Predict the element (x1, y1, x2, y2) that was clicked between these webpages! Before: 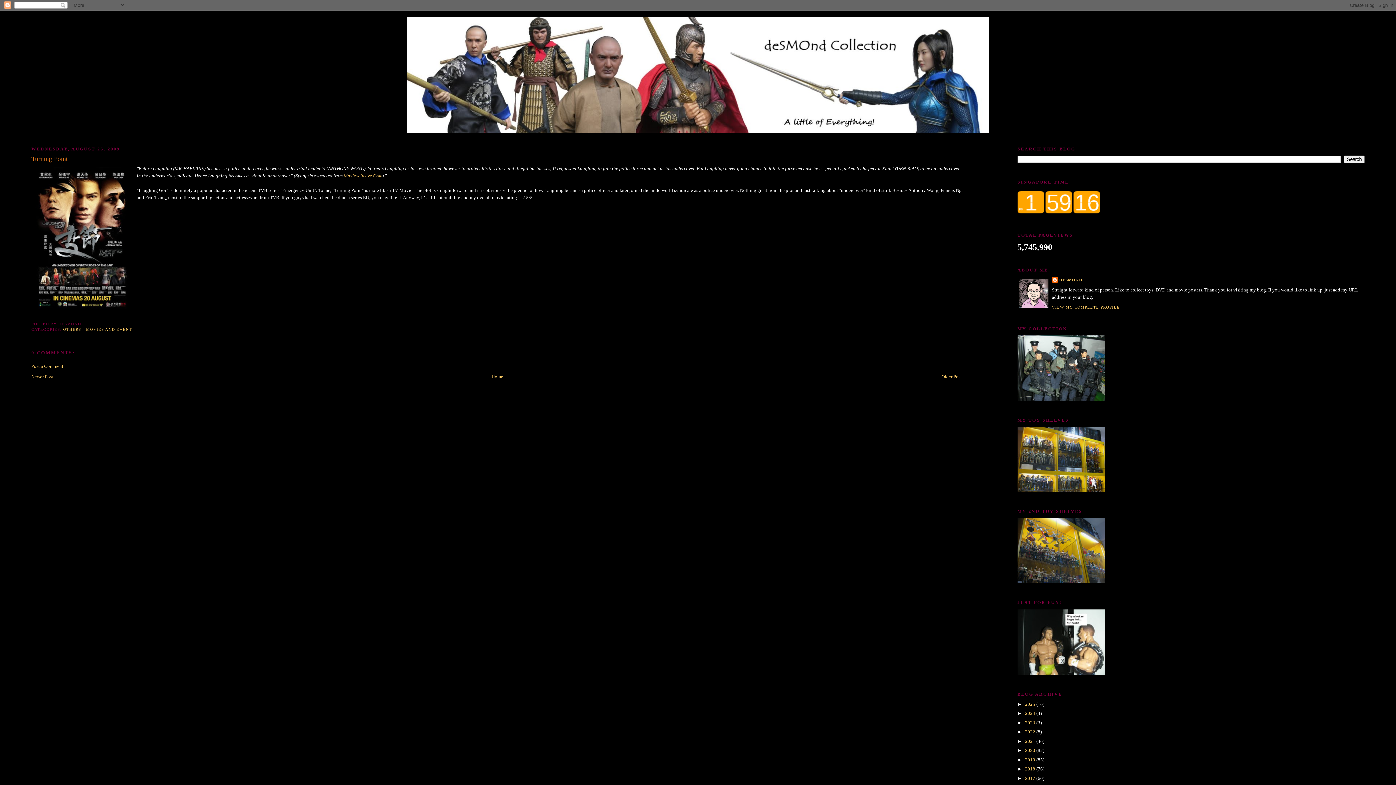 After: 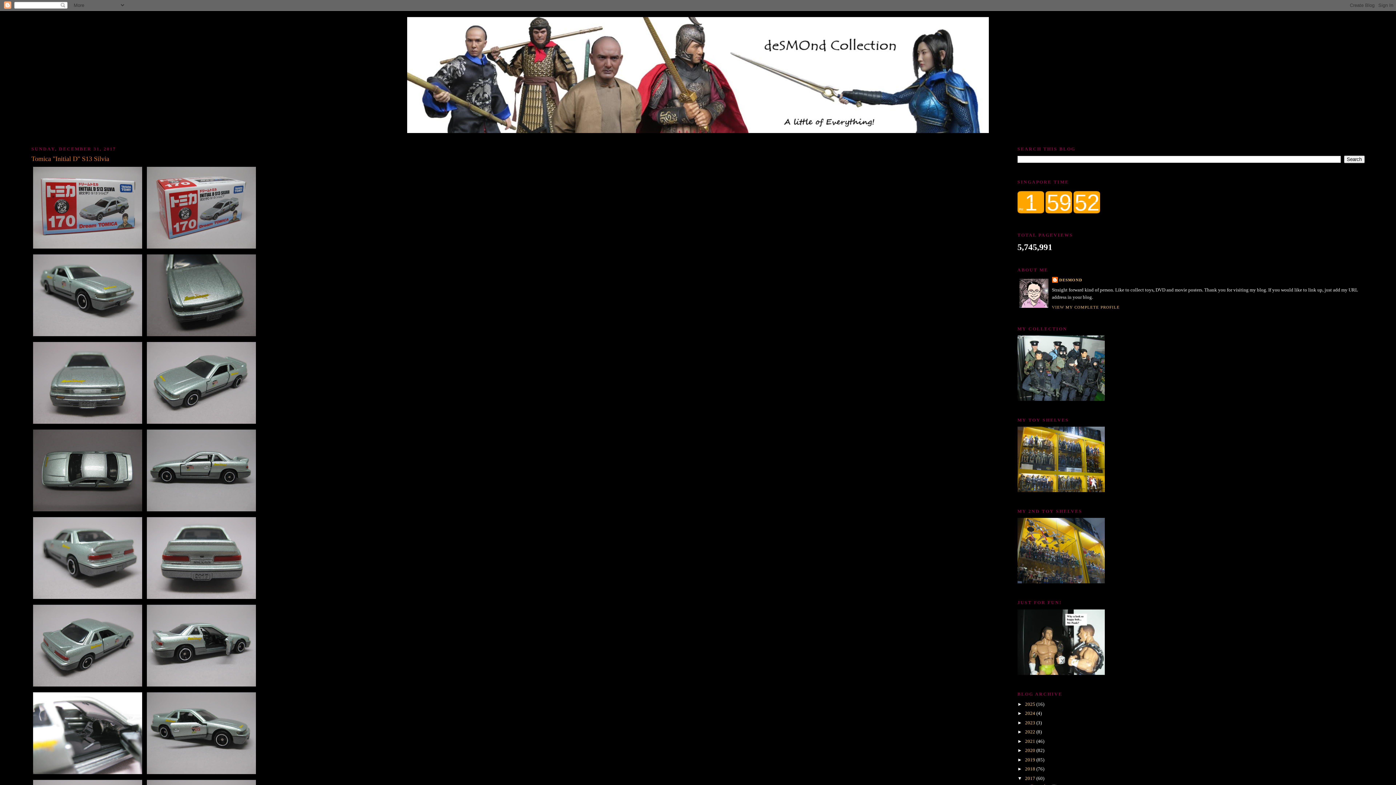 Action: bbox: (1025, 775, 1036, 781) label: 2017 